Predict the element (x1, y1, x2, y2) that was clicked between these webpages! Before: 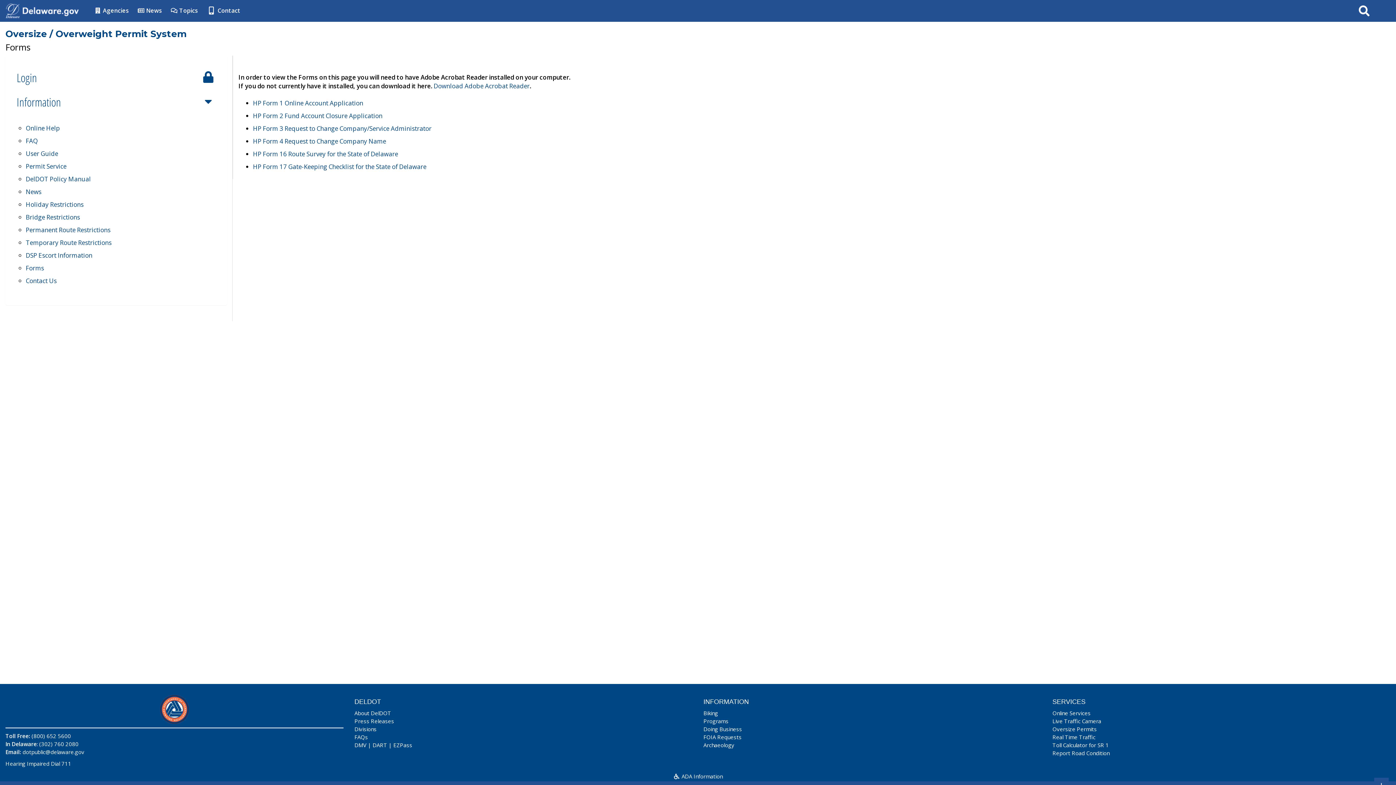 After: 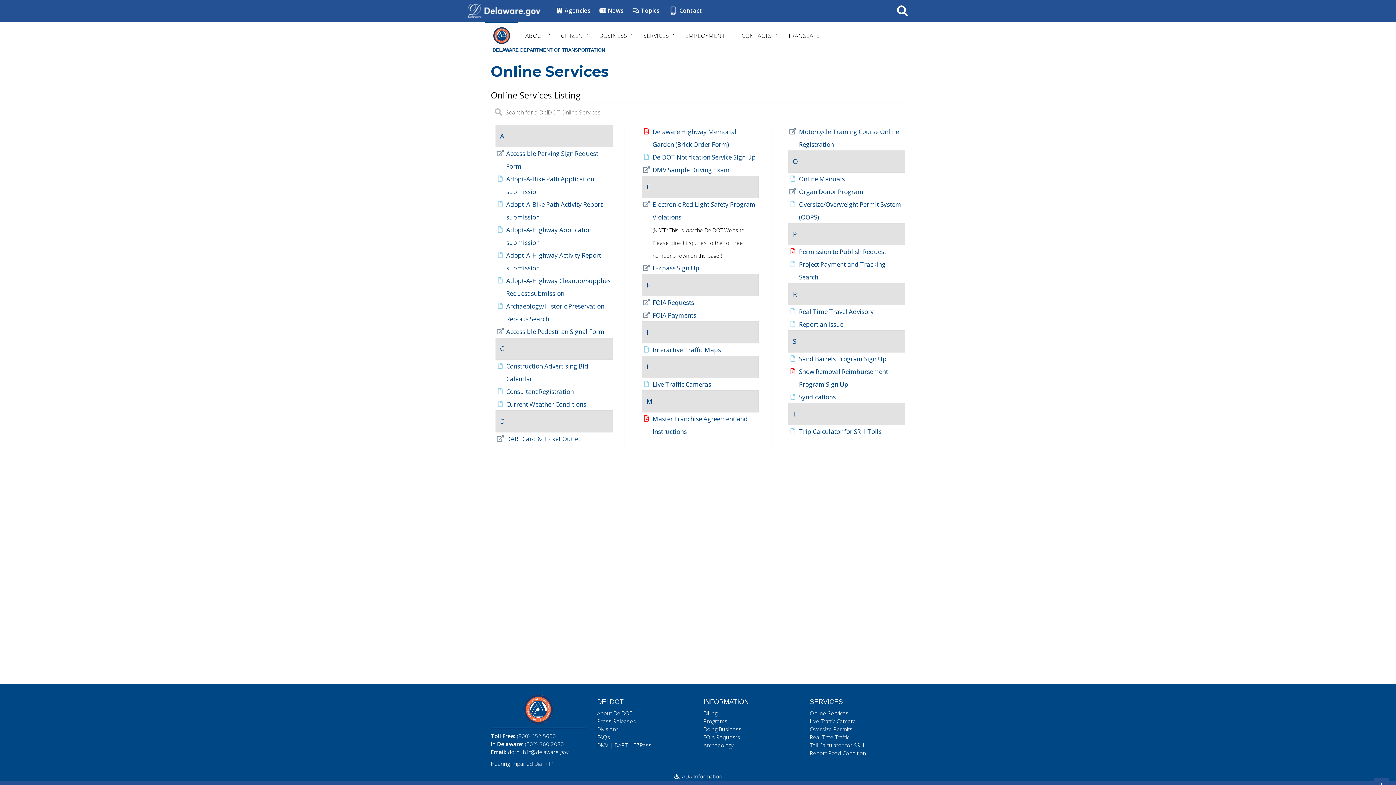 Action: label: Online Services bbox: (1052, 709, 1090, 717)